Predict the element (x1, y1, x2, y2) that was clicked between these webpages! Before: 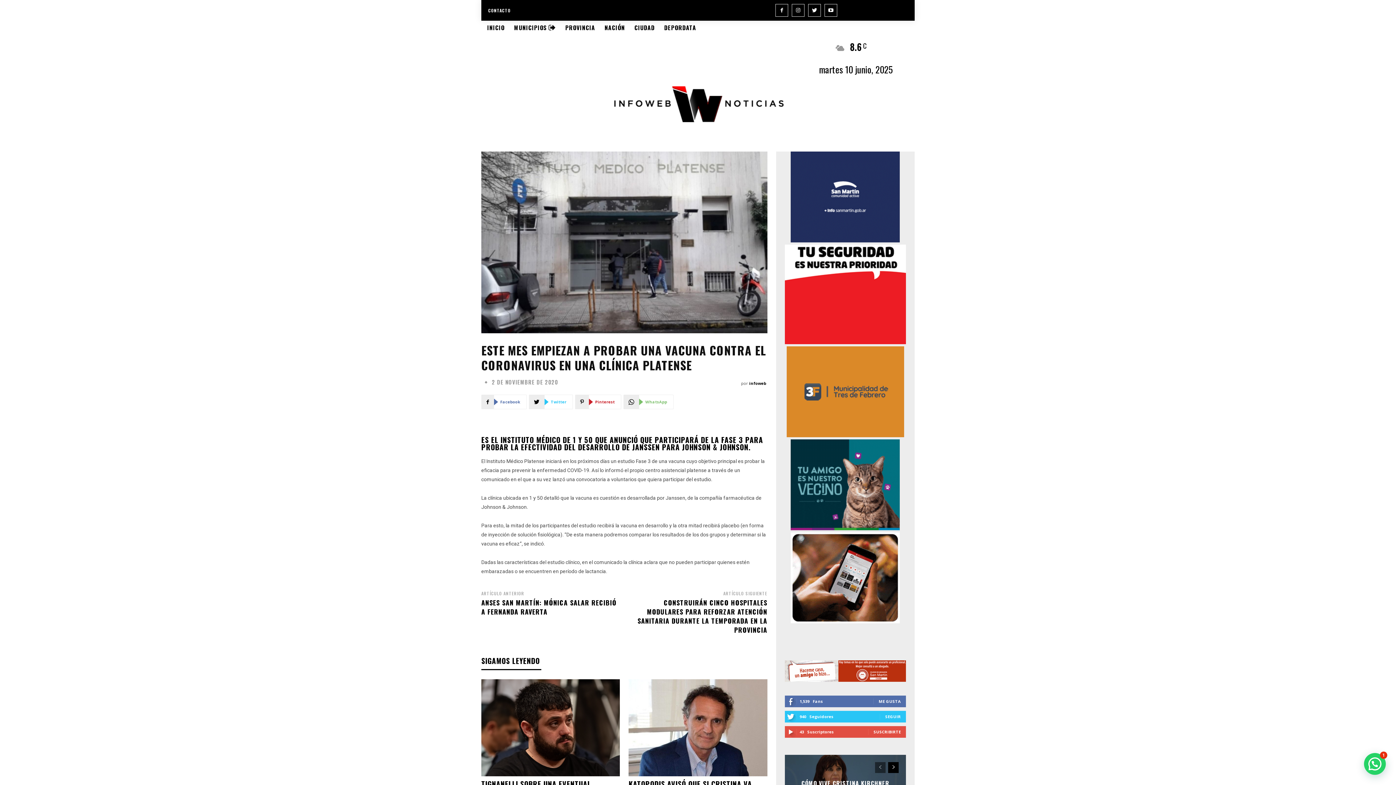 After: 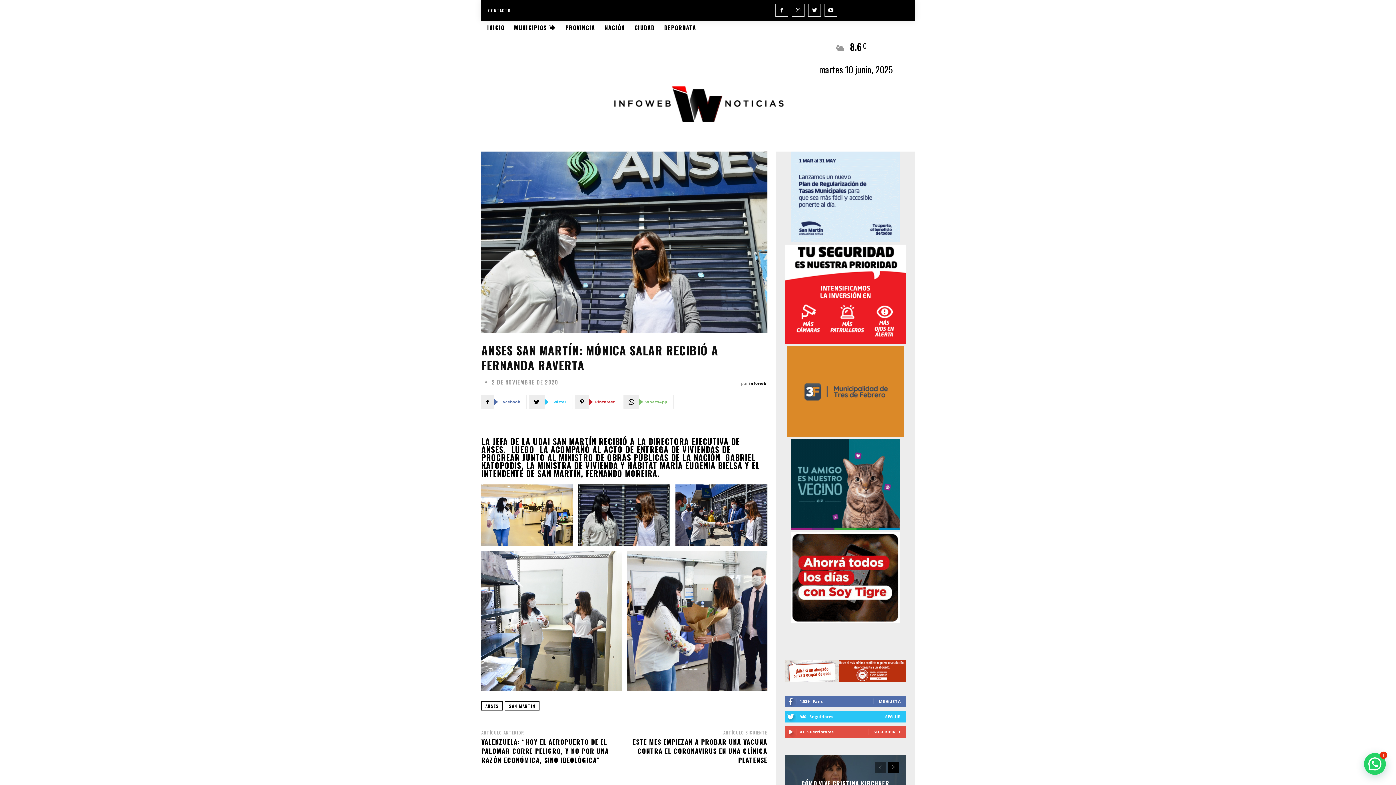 Action: bbox: (481, 598, 616, 616) label: ANSES SAN MARTÍN: MÓNICA SALAR RECIBIÓ A FERNANDA RAVERTA